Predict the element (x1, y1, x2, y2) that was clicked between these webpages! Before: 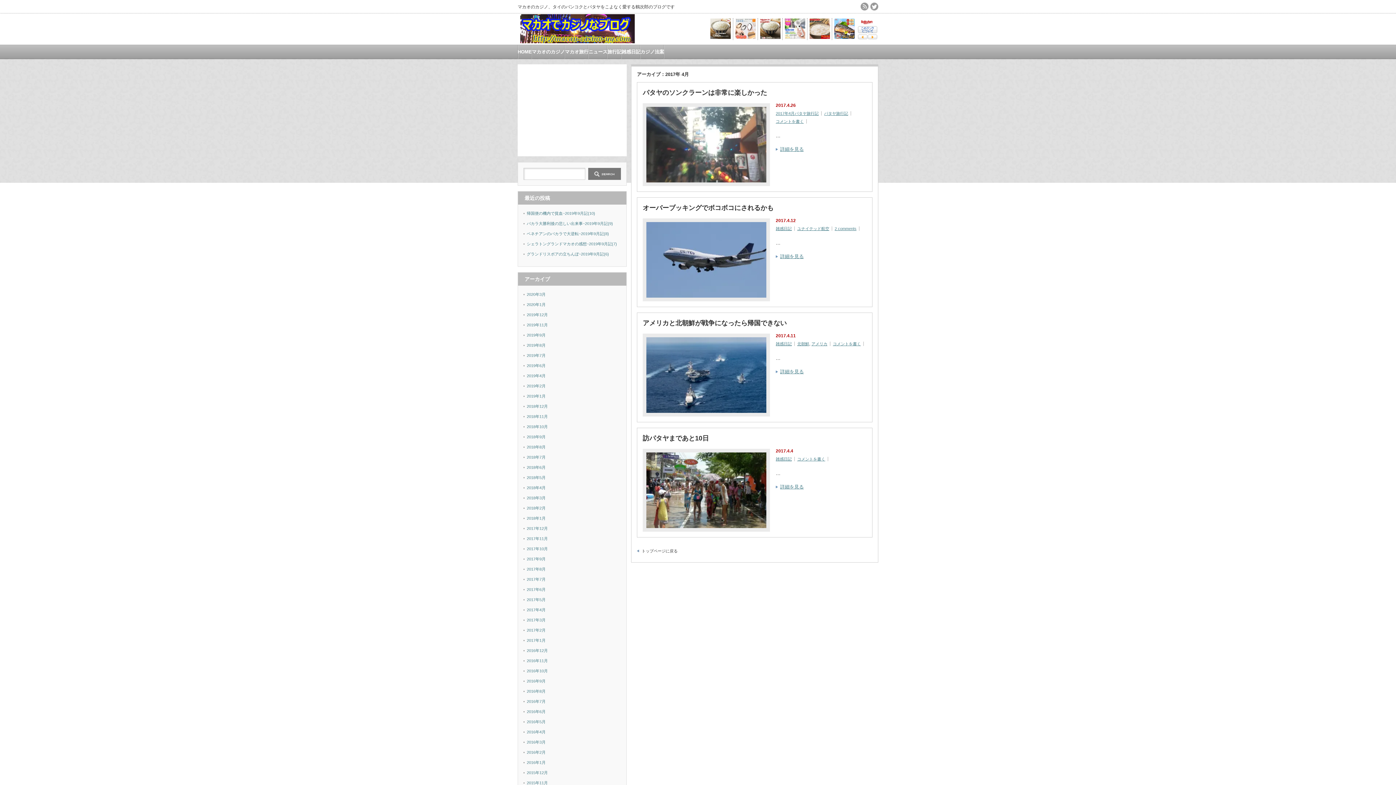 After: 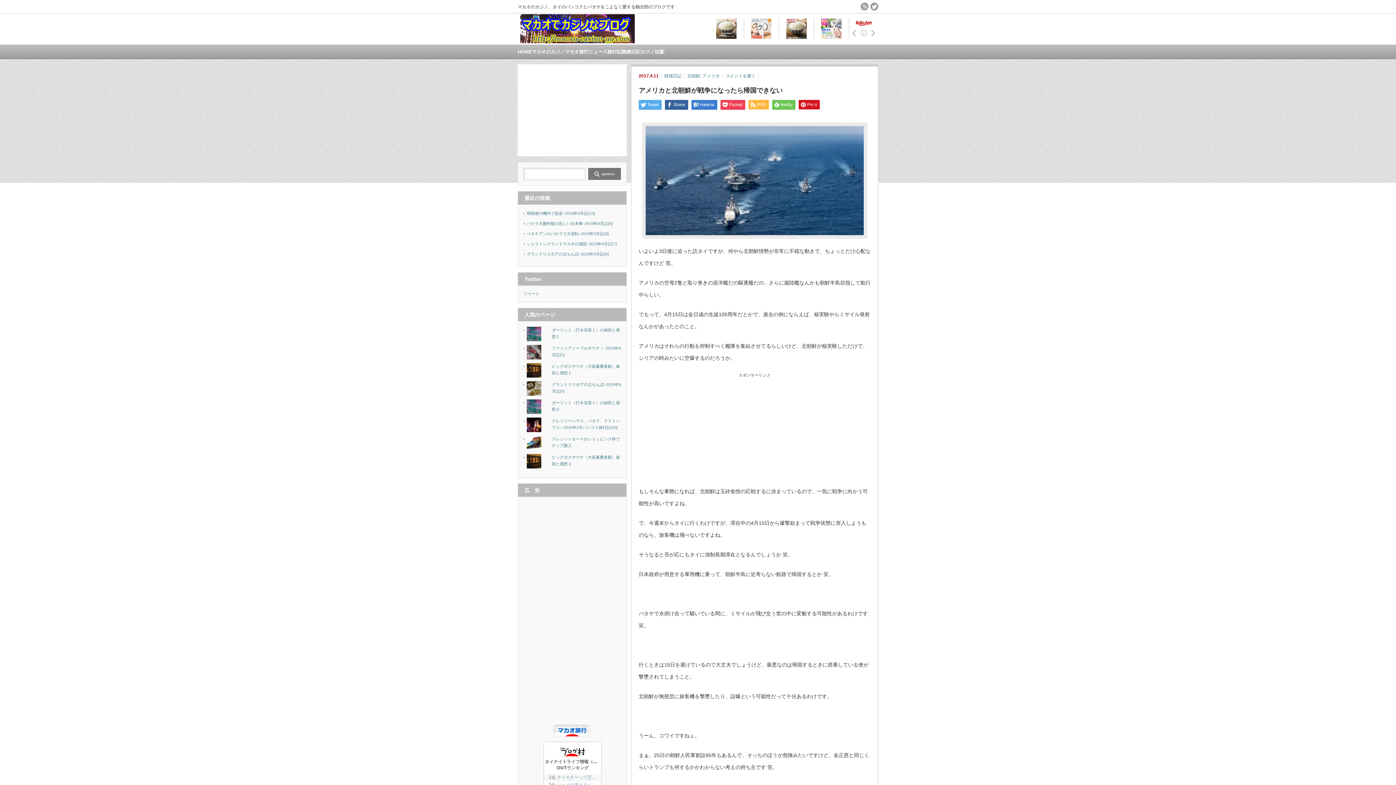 Action: bbox: (642, 333, 770, 416)